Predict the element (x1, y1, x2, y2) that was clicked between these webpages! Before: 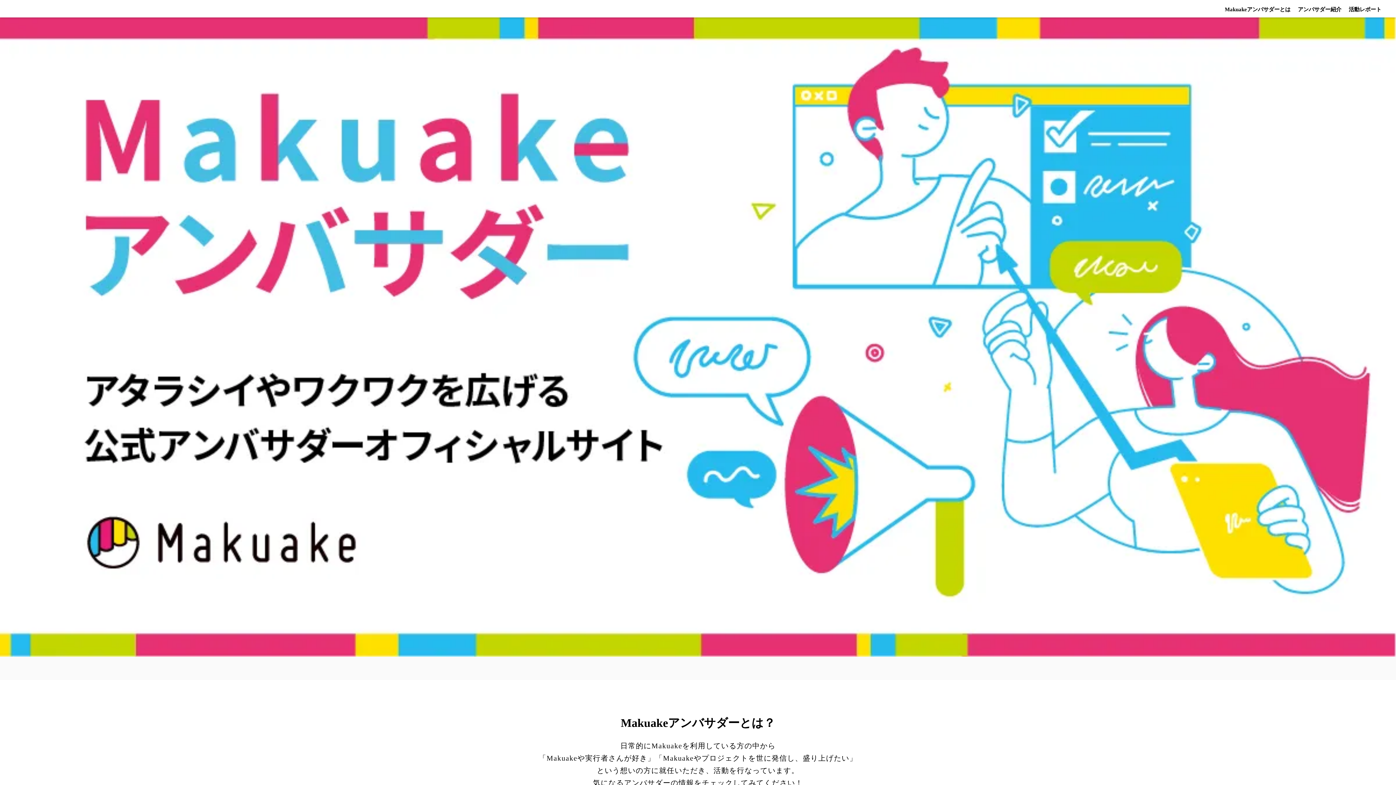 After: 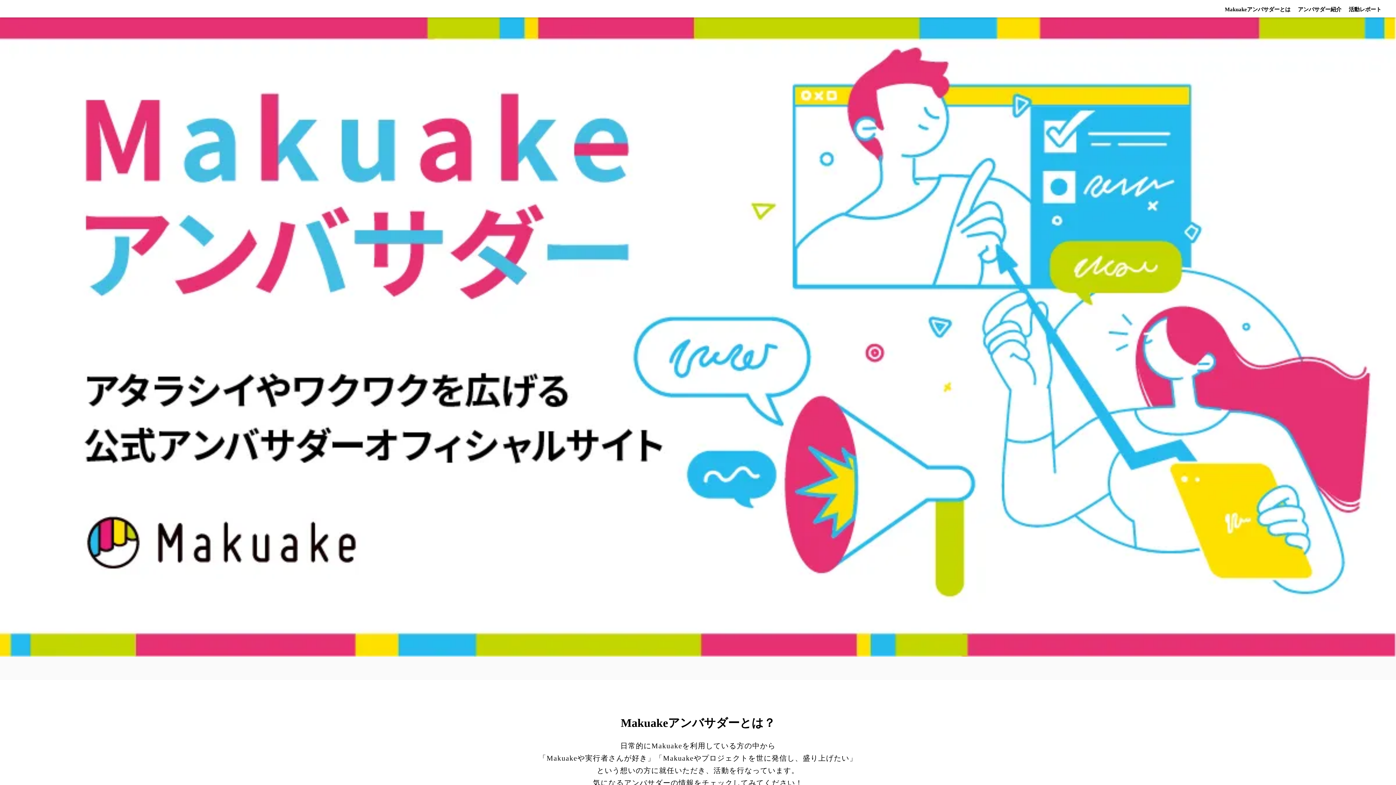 Action: bbox: (1345, 2, 1385, 17) label: 活動レポート
